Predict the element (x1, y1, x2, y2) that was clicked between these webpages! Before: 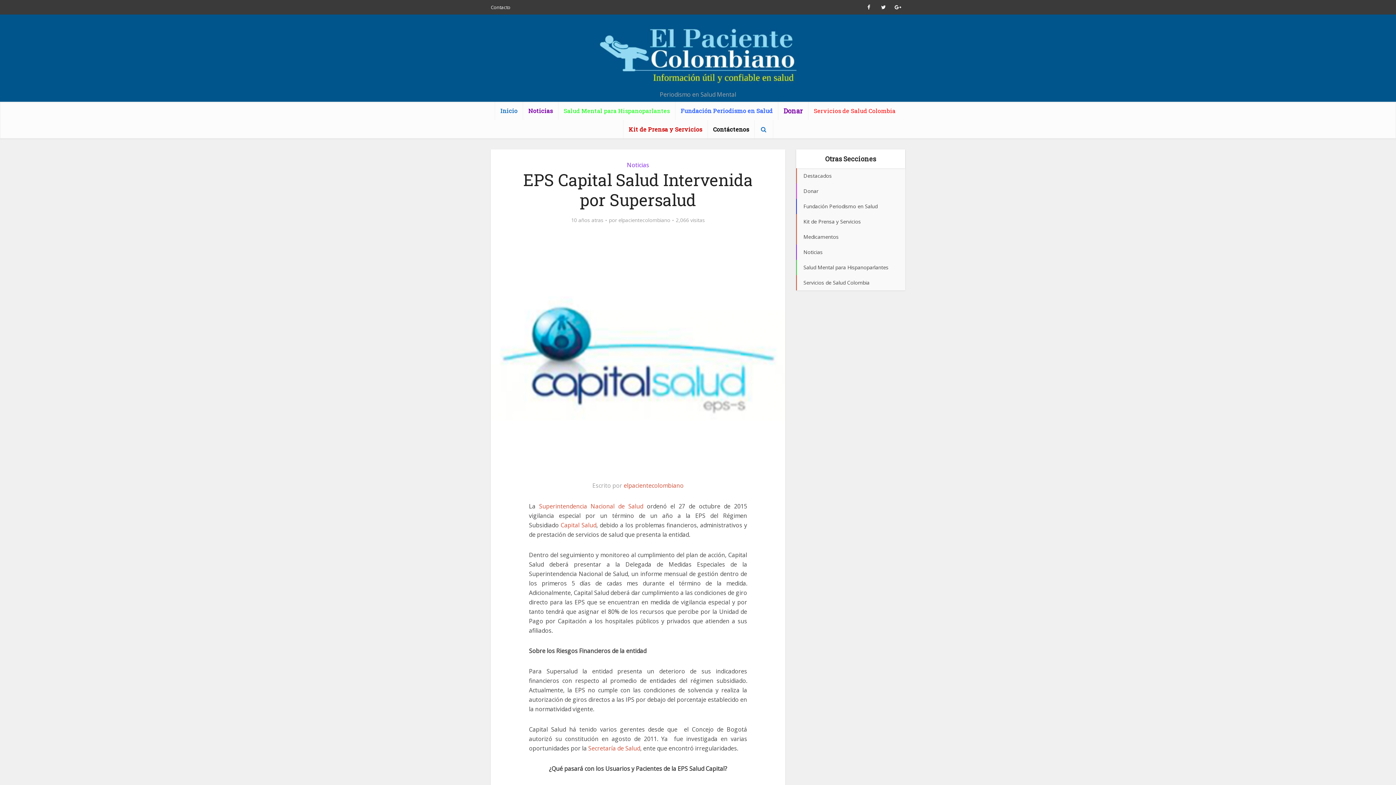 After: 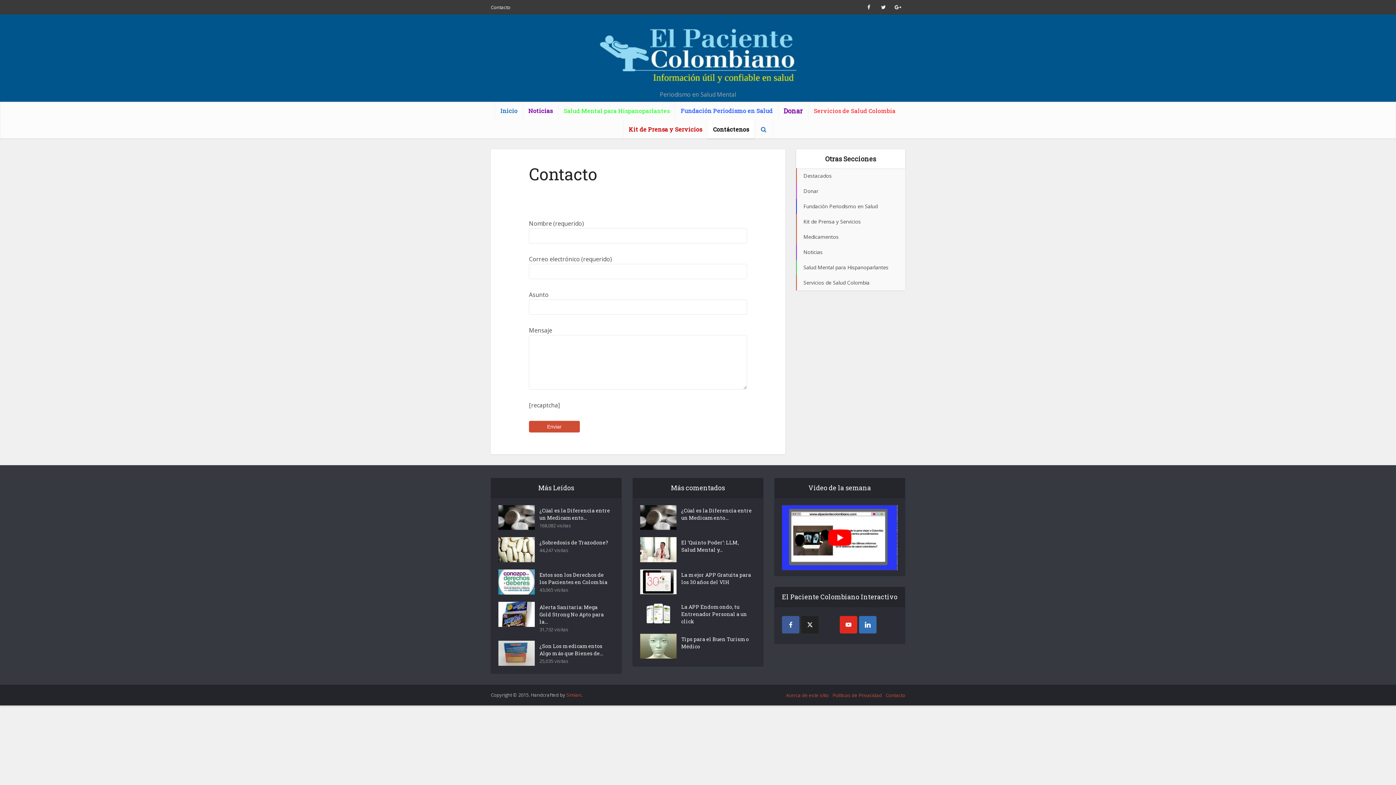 Action: label: Contáctenos bbox: (707, 120, 754, 138)